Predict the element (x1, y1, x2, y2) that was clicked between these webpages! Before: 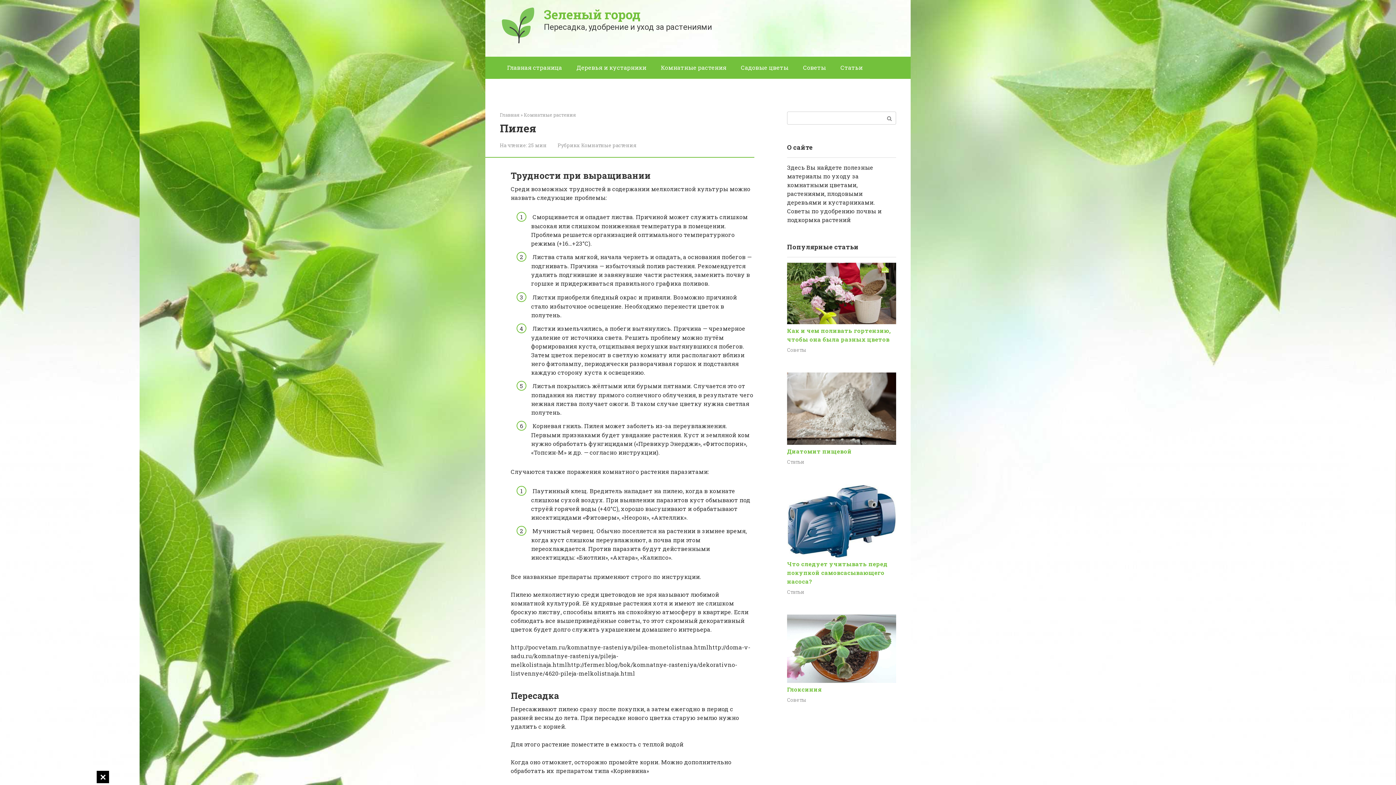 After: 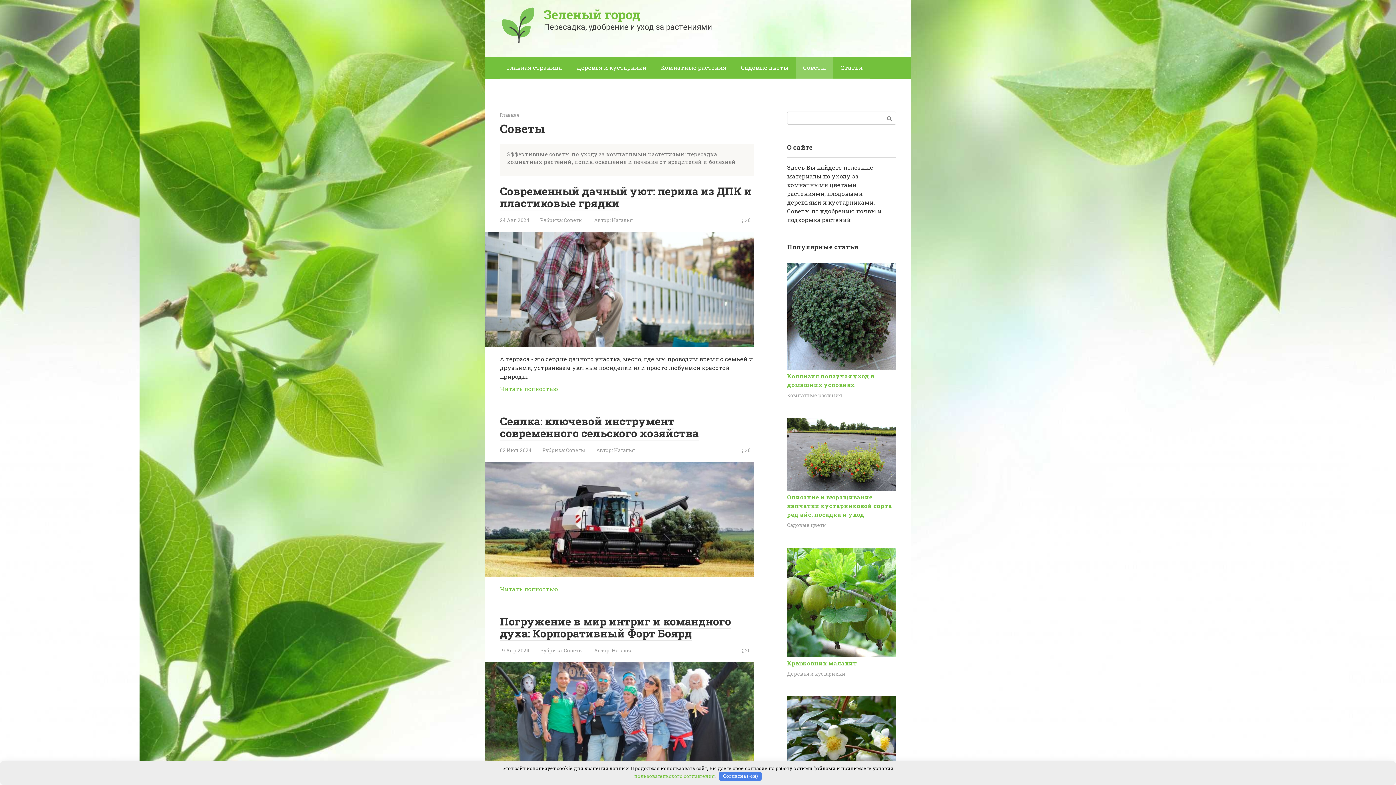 Action: bbox: (787, 697, 806, 703) label: Советы